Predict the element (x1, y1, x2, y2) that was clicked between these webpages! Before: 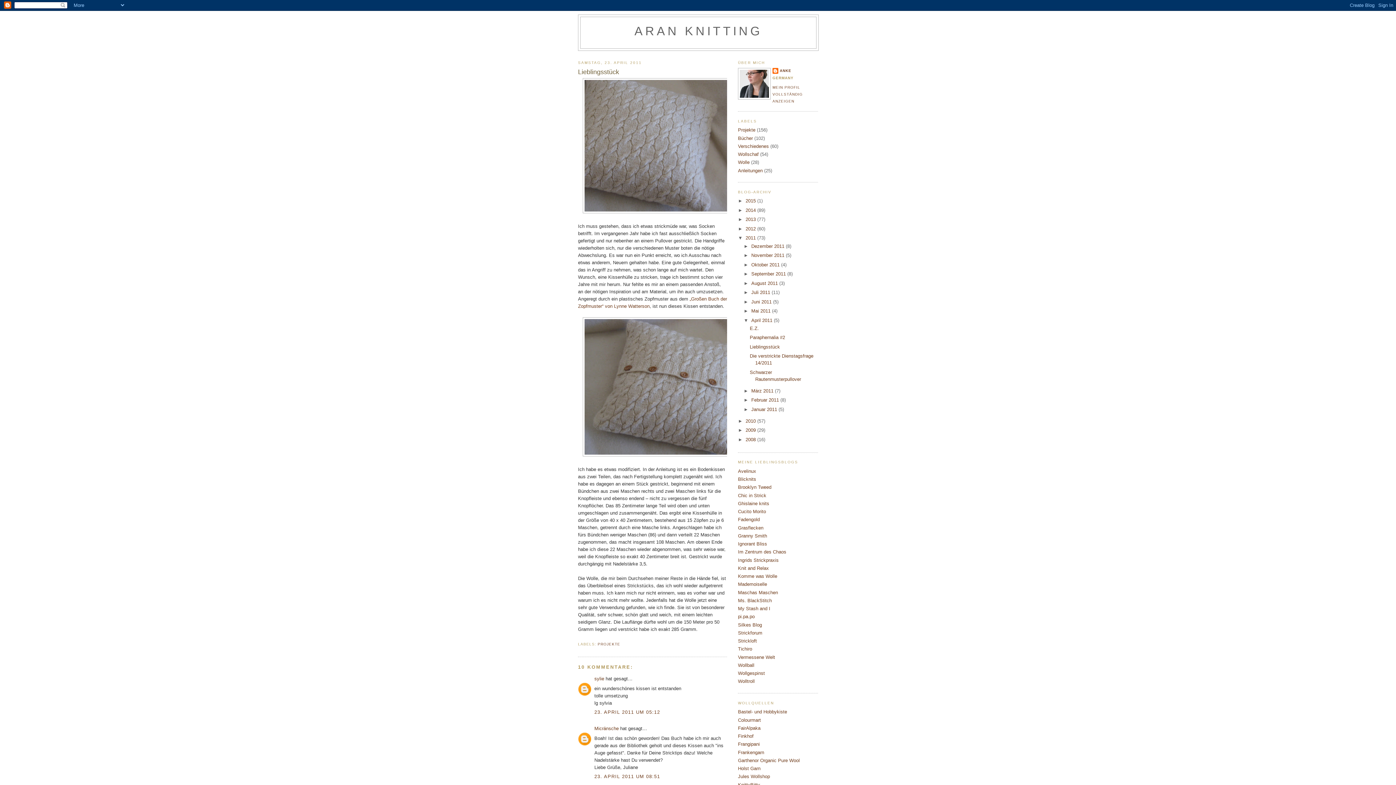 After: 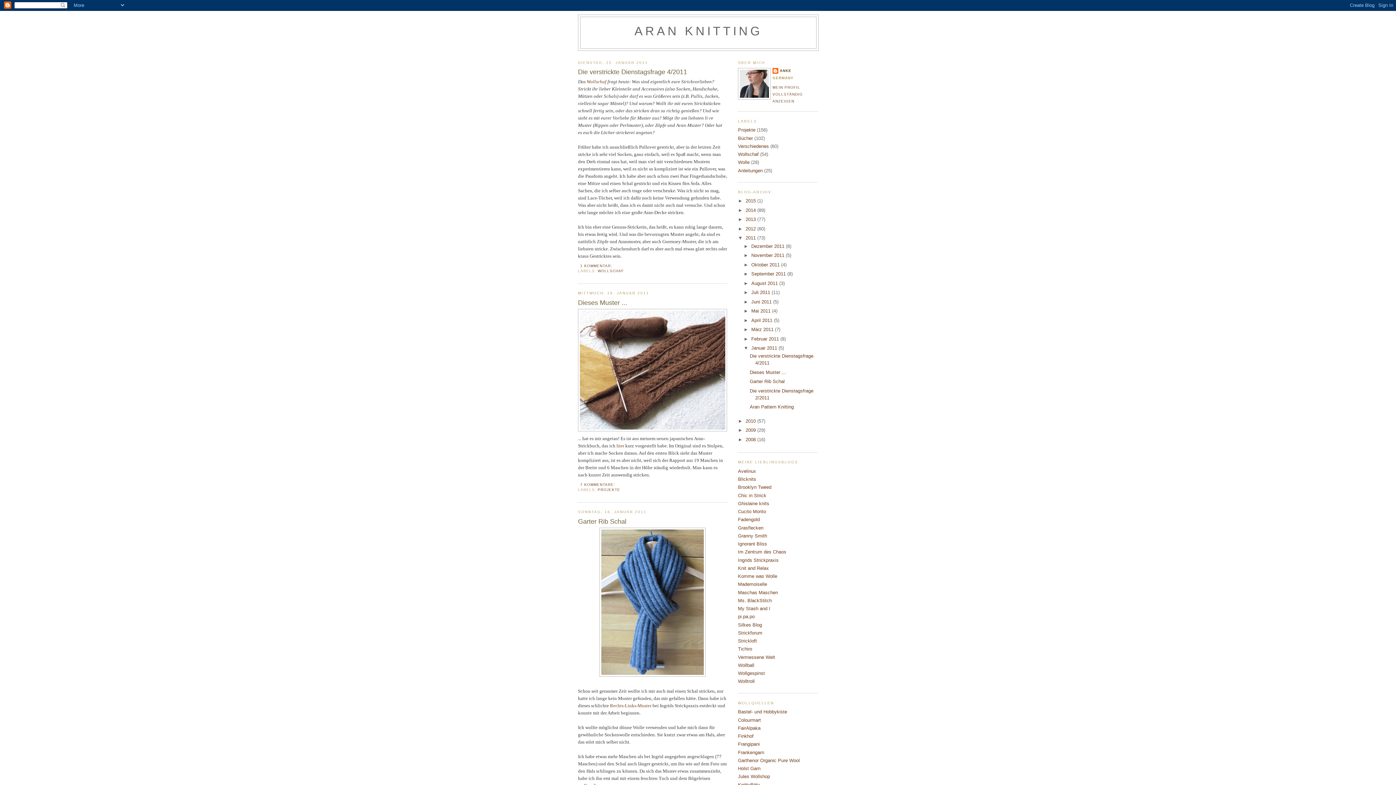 Action: label: Januar 2011  bbox: (751, 406, 778, 412)